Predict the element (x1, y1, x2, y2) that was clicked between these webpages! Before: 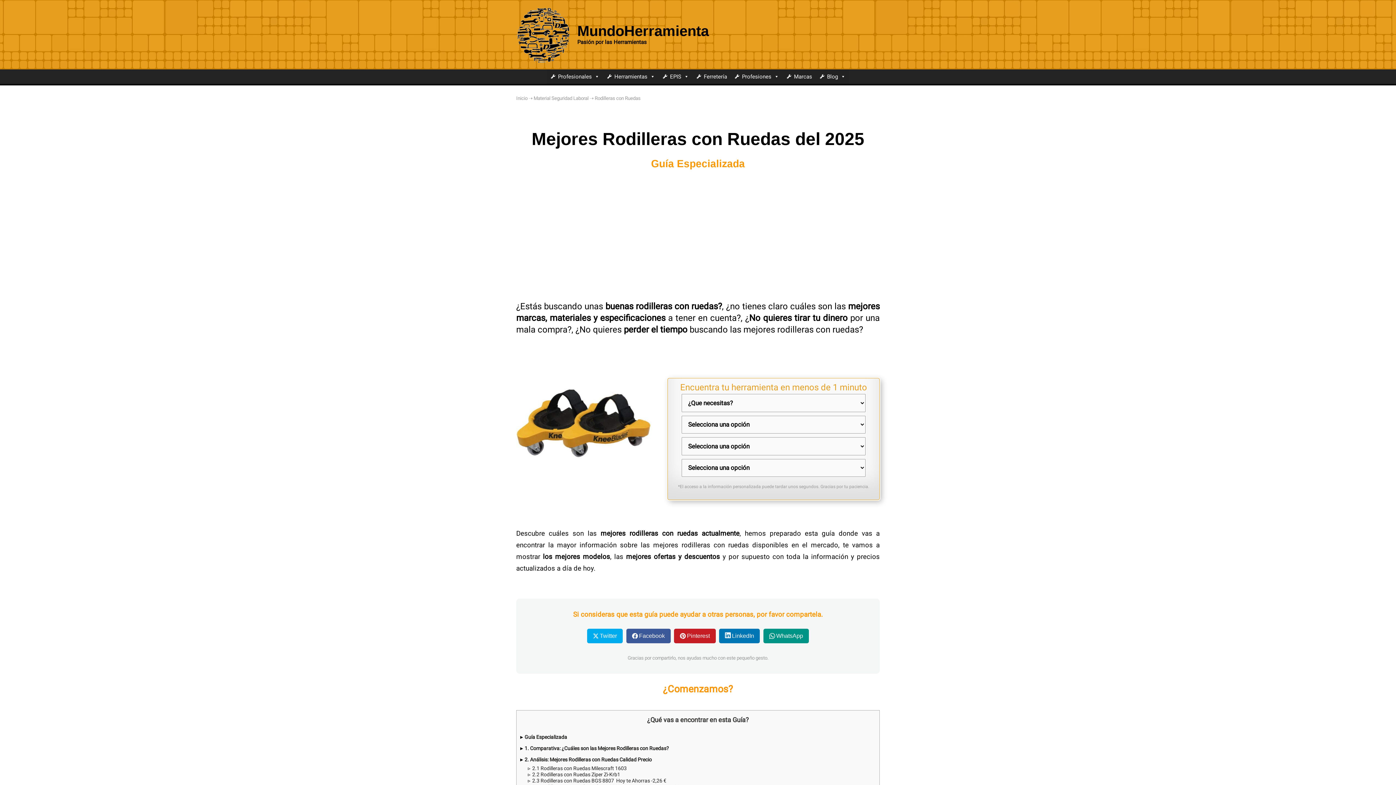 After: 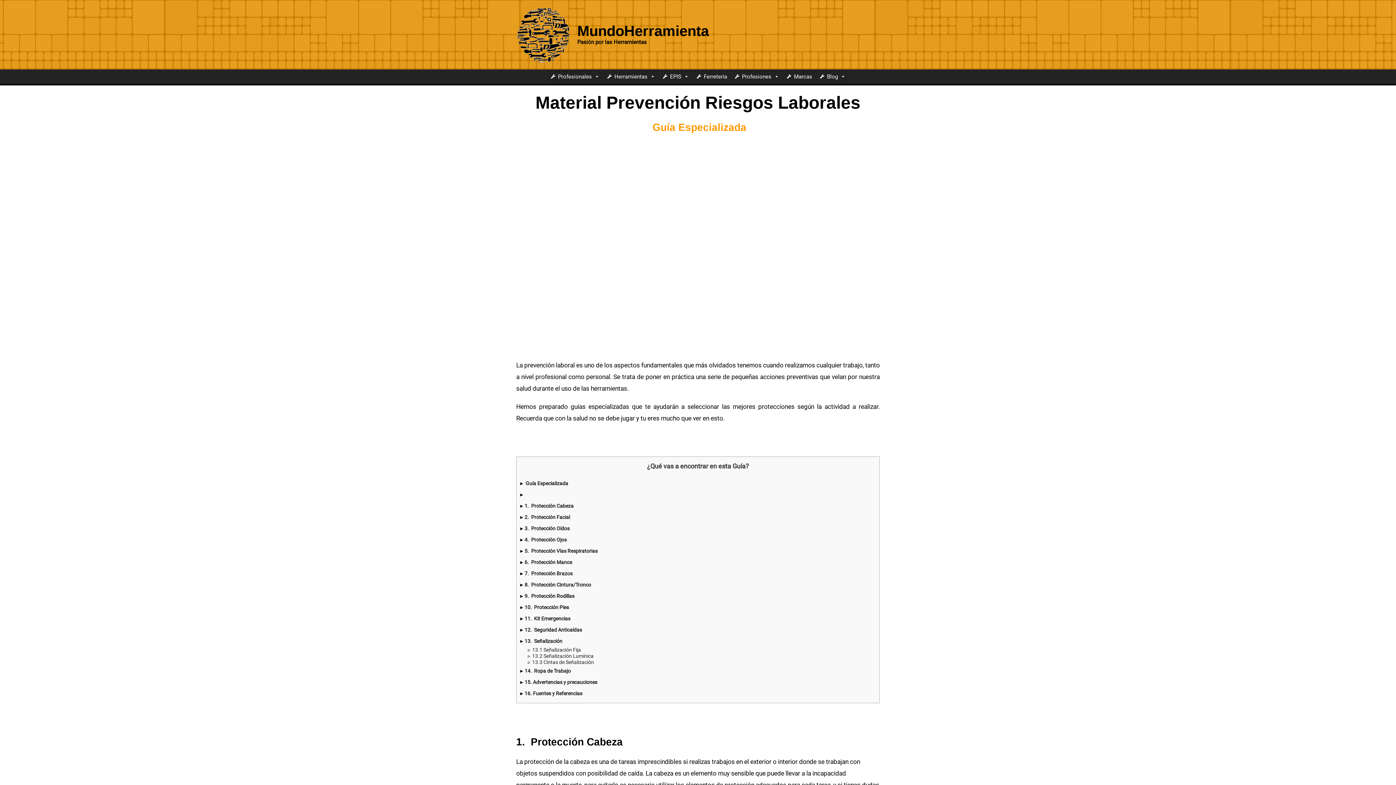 Action: label: Material Seguridad Laboral bbox: (533, 95, 588, 101)